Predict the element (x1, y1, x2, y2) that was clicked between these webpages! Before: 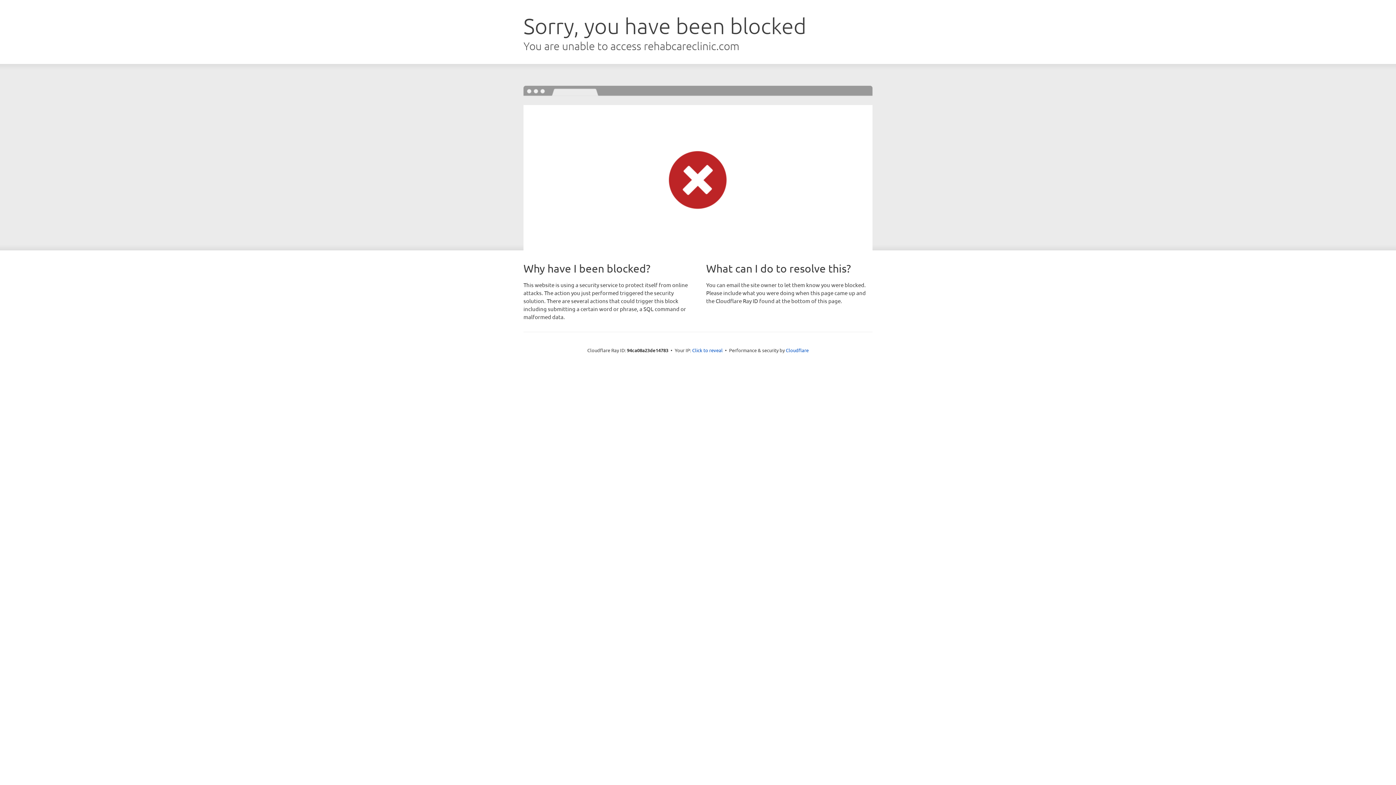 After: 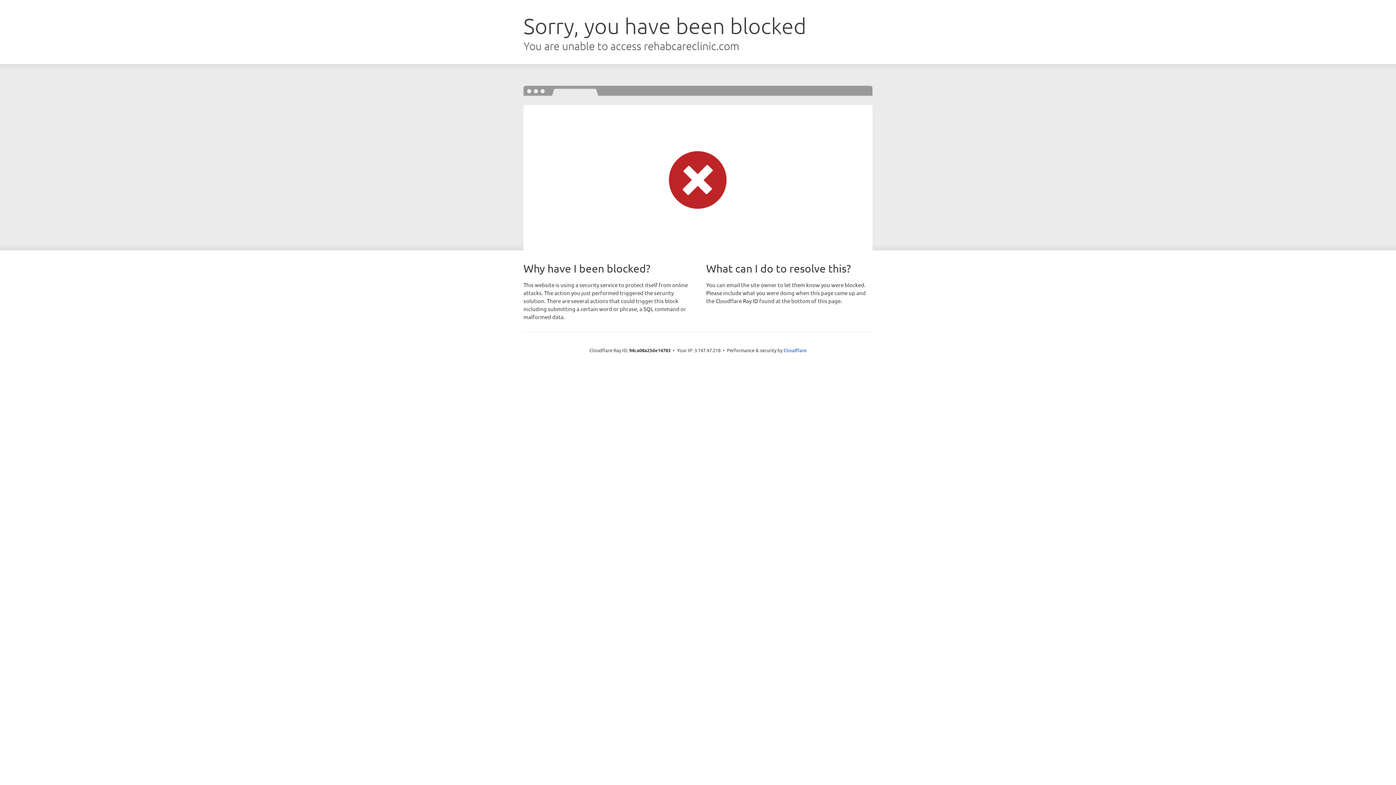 Action: label: Click to reveal bbox: (692, 346, 722, 353)